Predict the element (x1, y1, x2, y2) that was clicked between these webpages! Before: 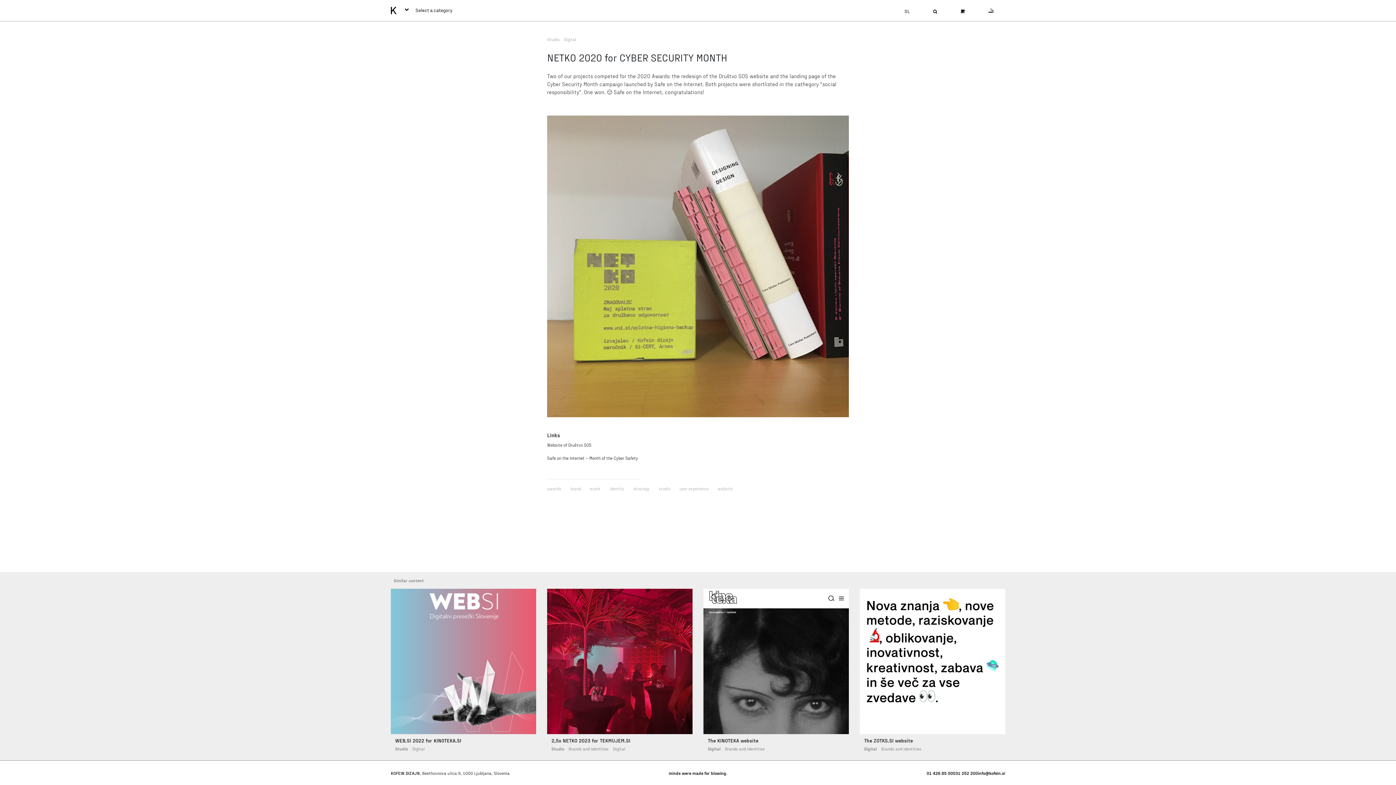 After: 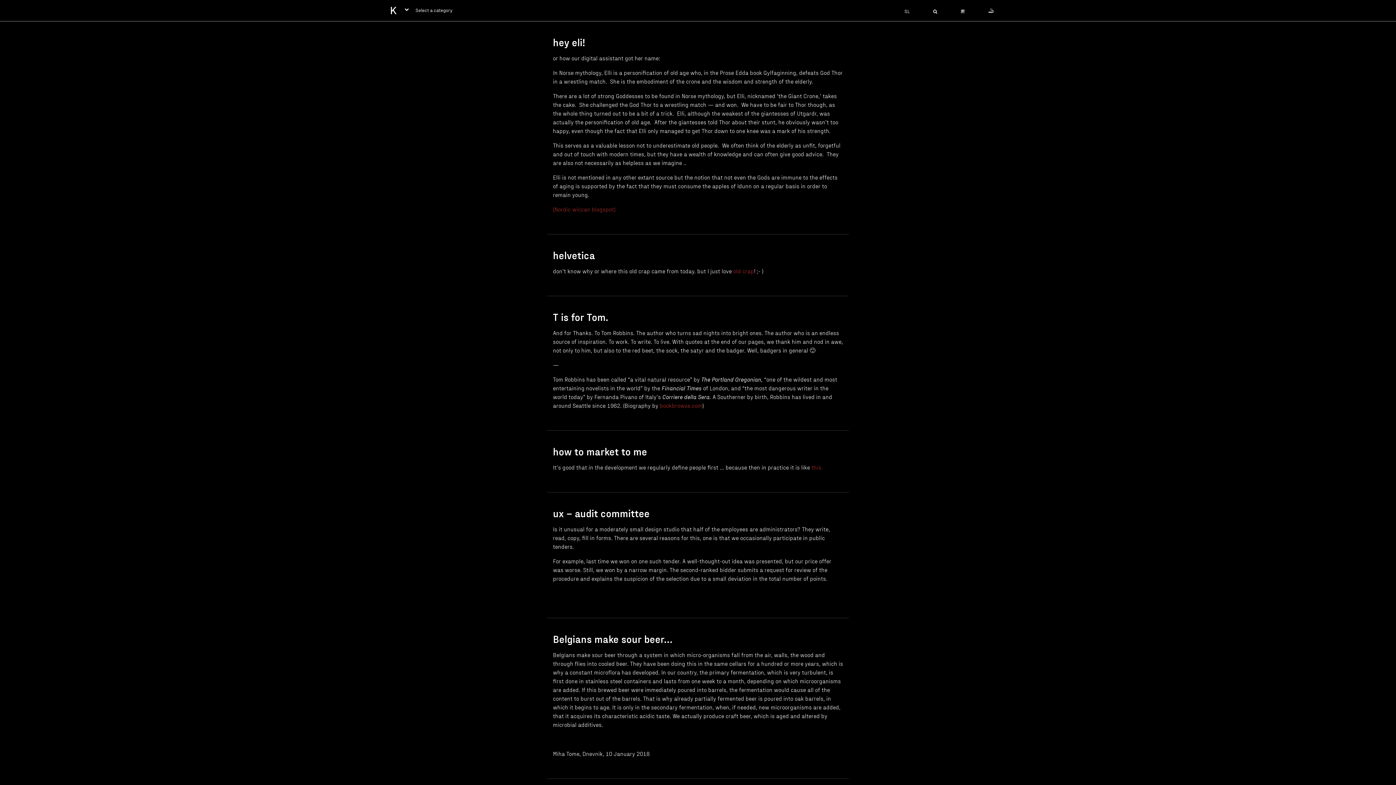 Action: bbox: (668, 770, 727, 776) label: minds were made for blowing.